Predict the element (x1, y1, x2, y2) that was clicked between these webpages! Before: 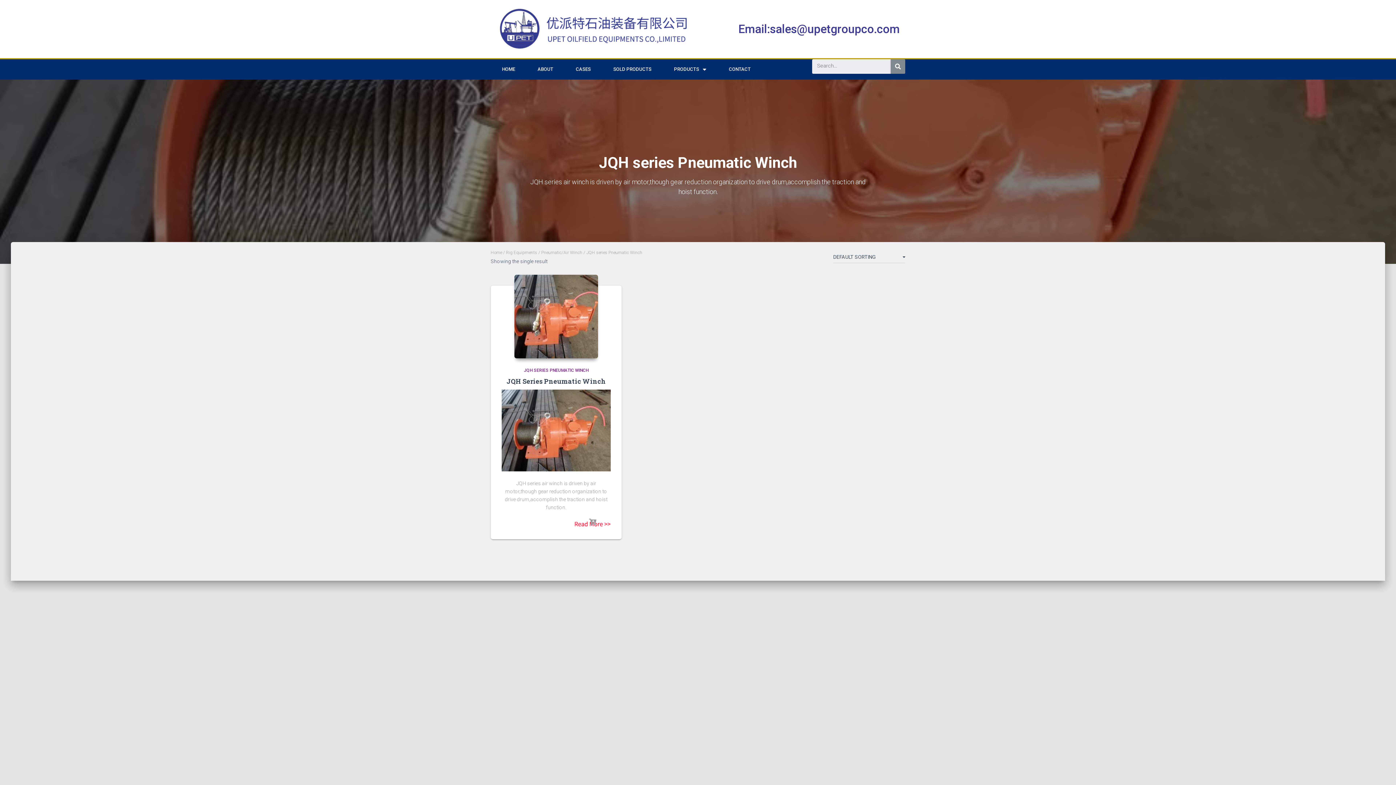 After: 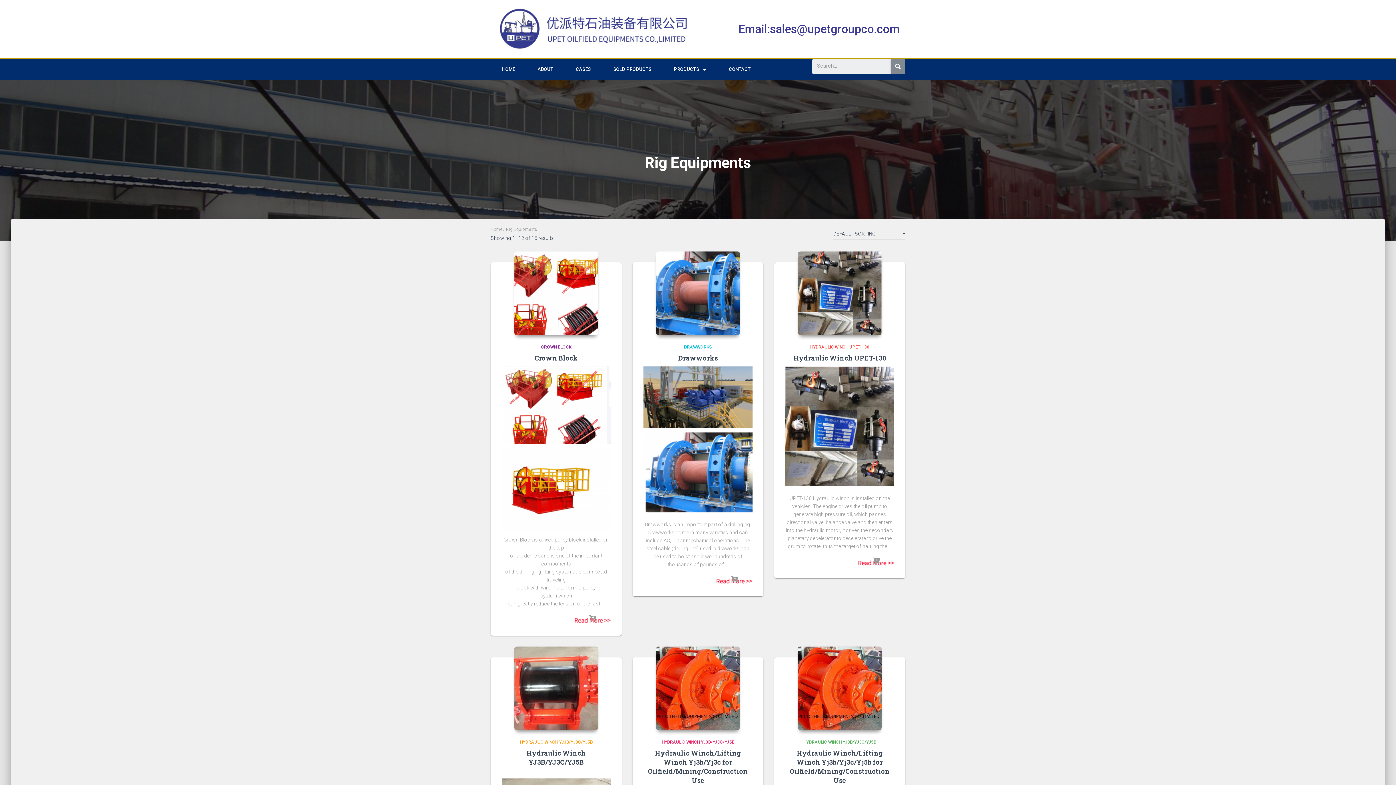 Action: label: Rig Equipments bbox: (506, 250, 537, 255)